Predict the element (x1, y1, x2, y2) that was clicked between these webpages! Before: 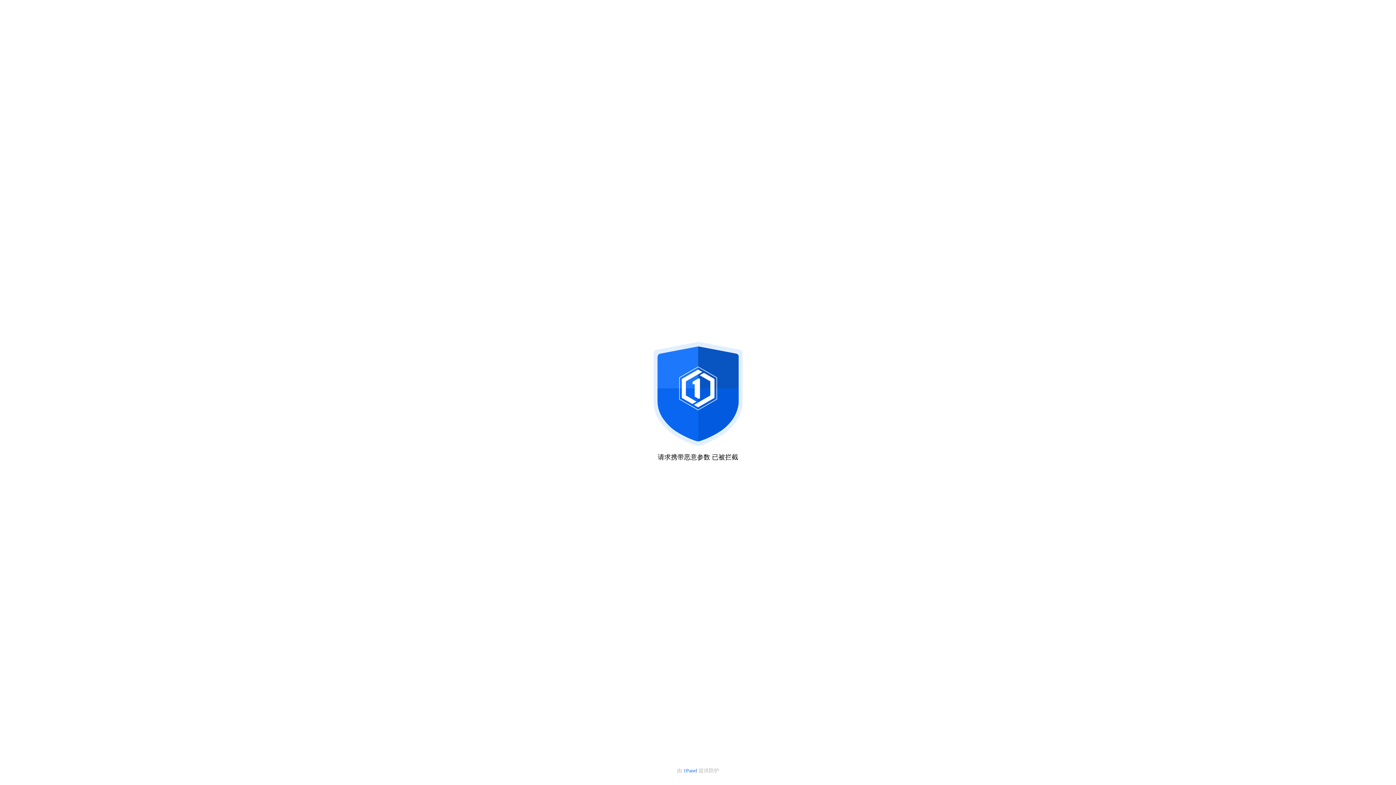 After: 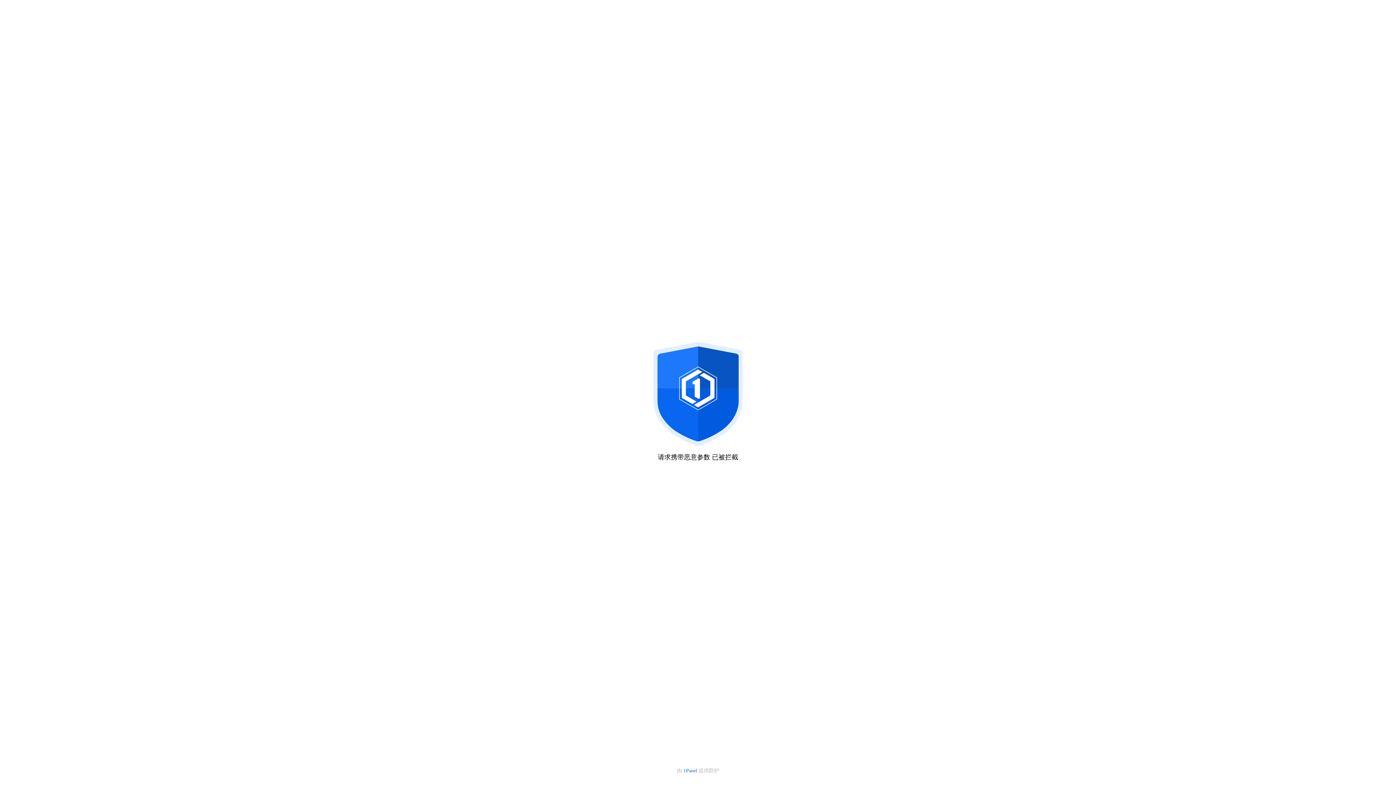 Action: bbox: (683, 768, 698, 773) label: 1Panel 